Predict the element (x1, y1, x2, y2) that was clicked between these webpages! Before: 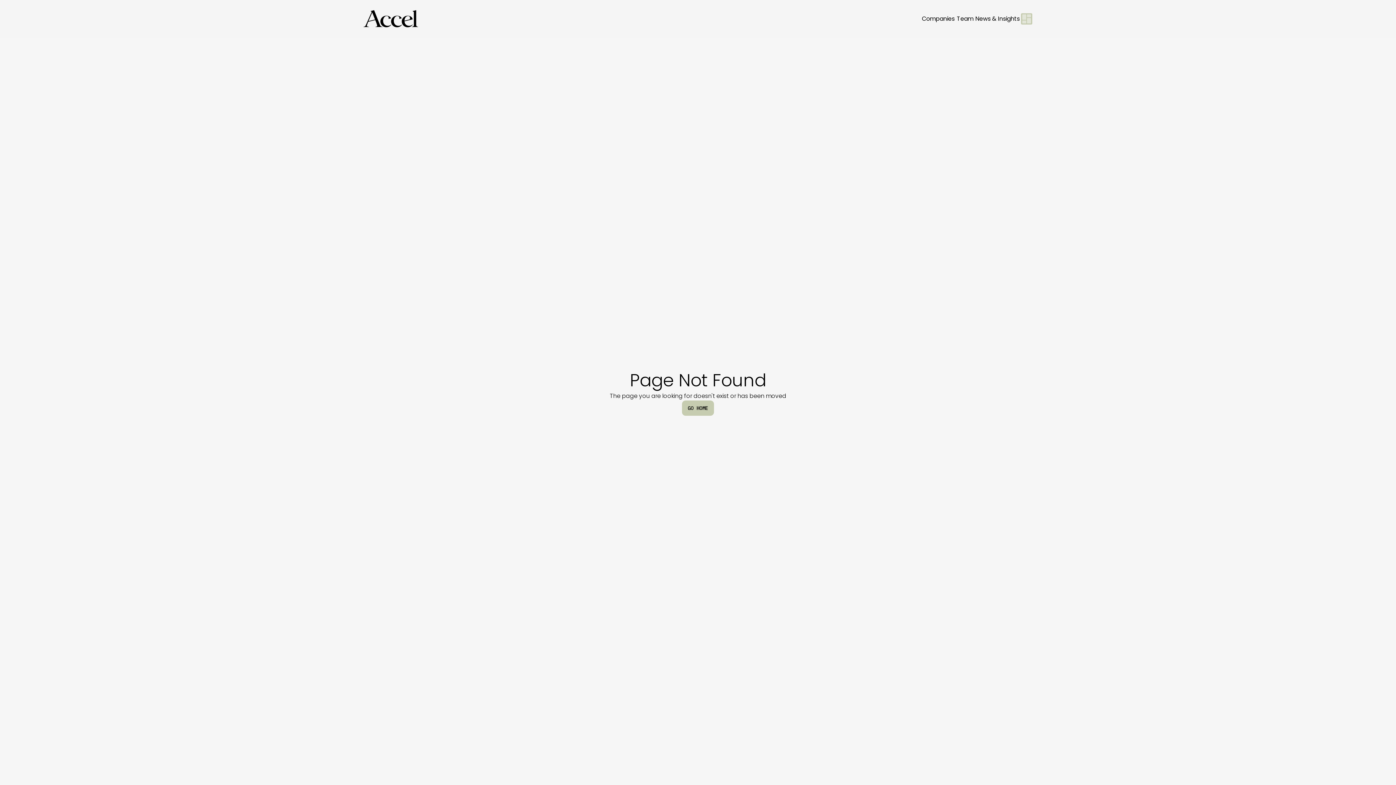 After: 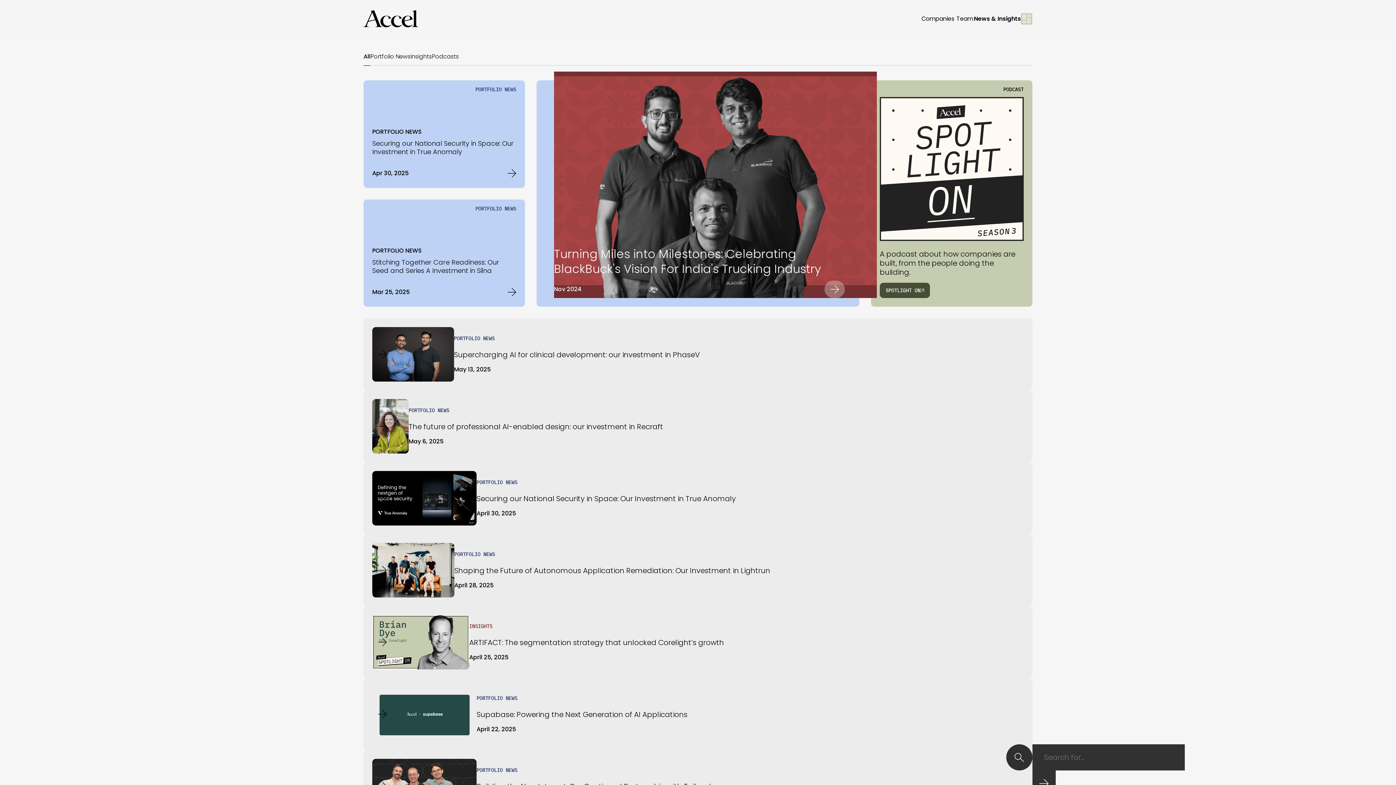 Action: bbox: (974, 14, 1021, 23) label: News & Insights